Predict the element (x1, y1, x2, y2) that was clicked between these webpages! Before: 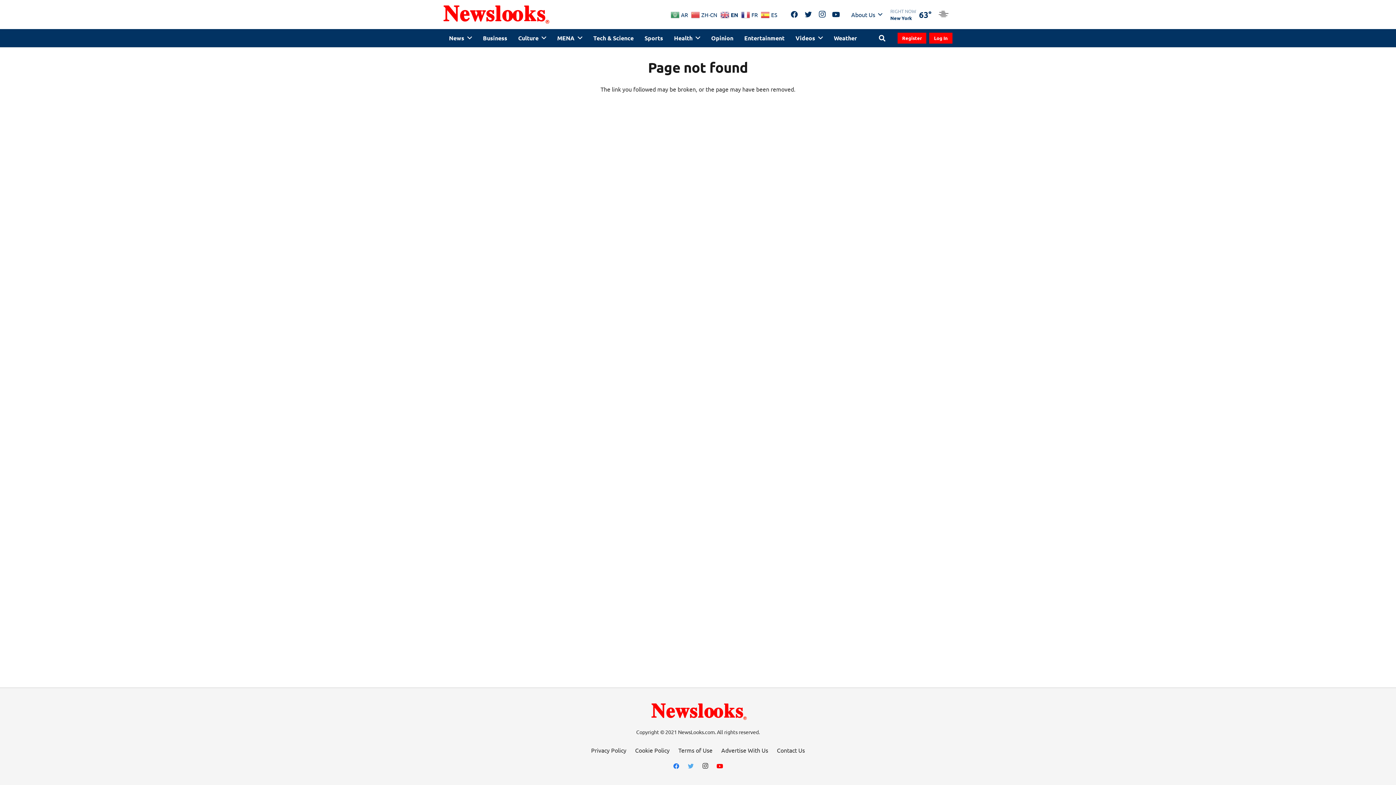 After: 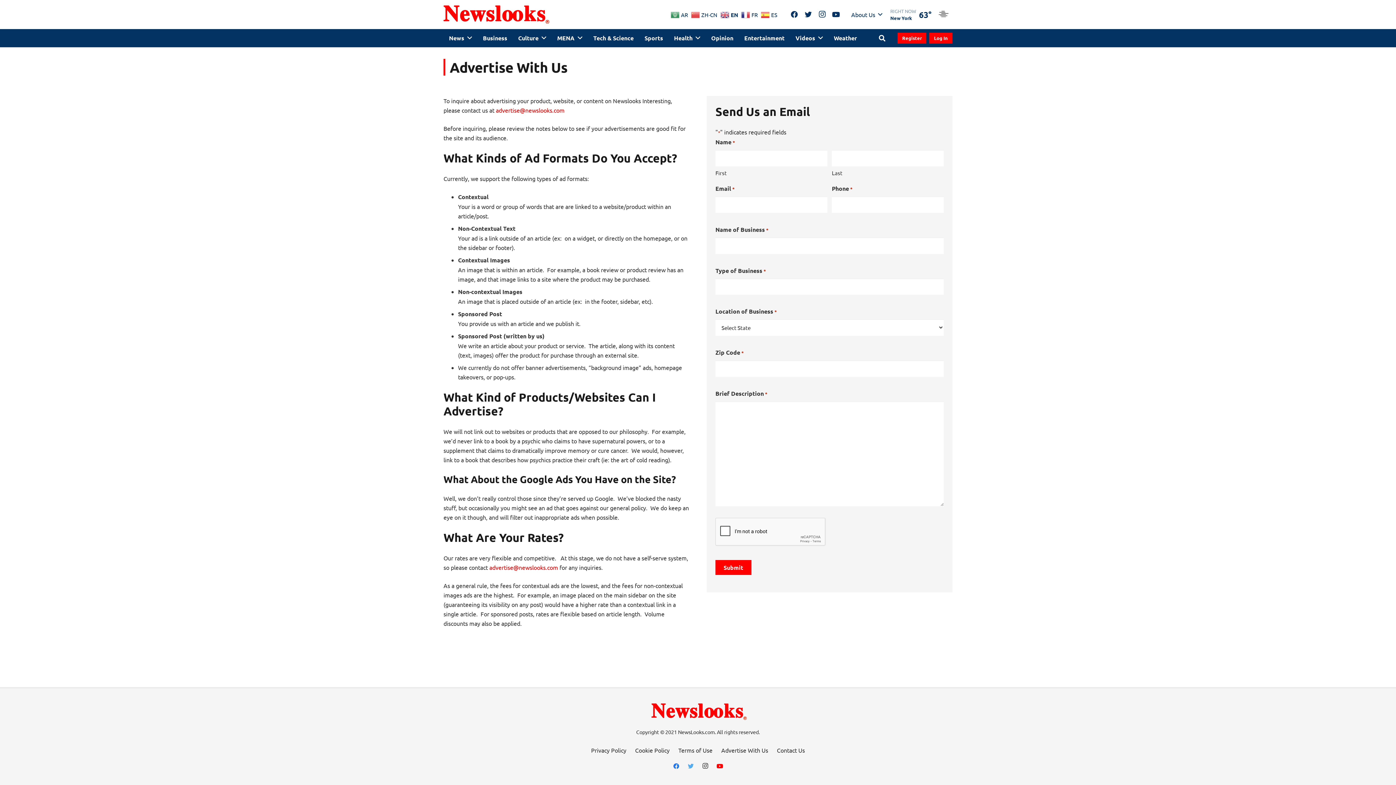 Action: label: Advertise With Us bbox: (721, 746, 768, 754)